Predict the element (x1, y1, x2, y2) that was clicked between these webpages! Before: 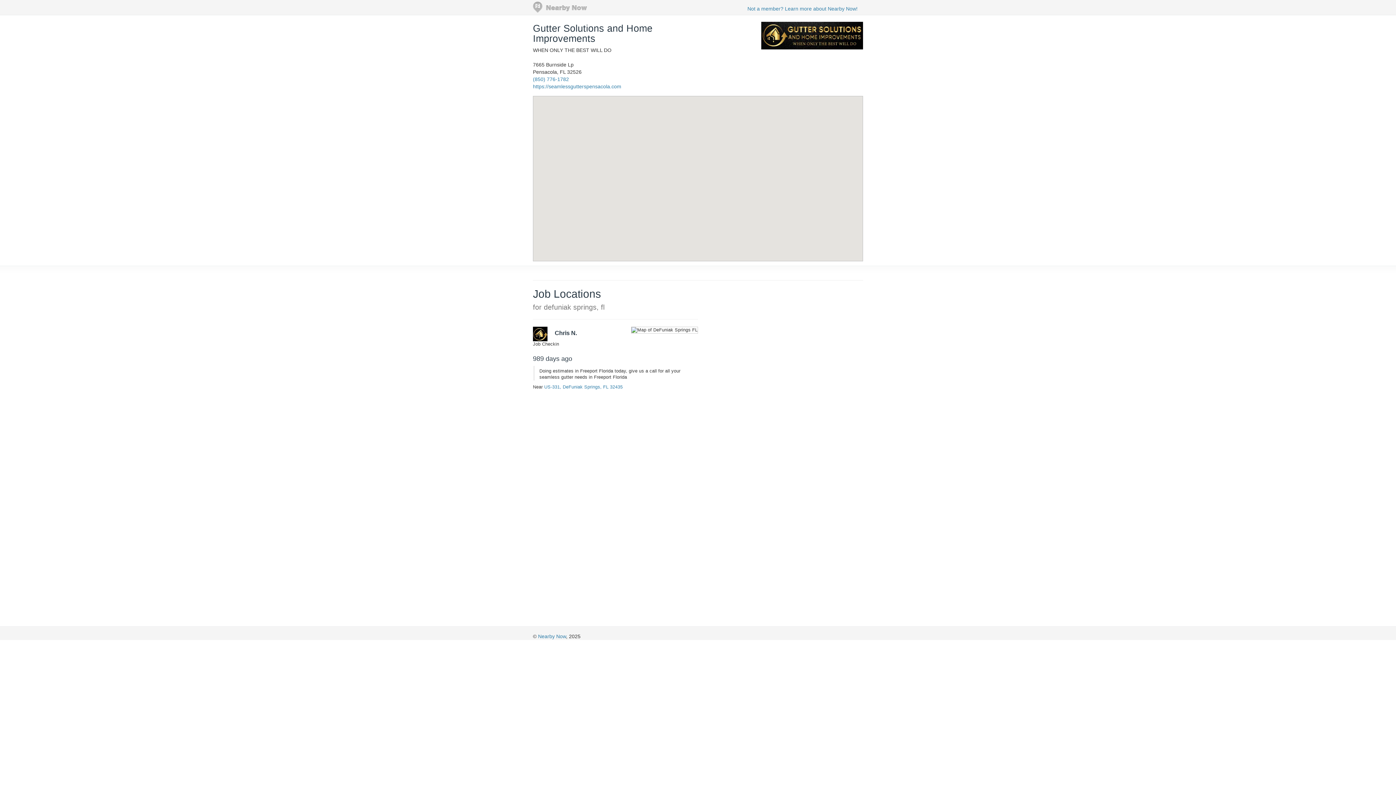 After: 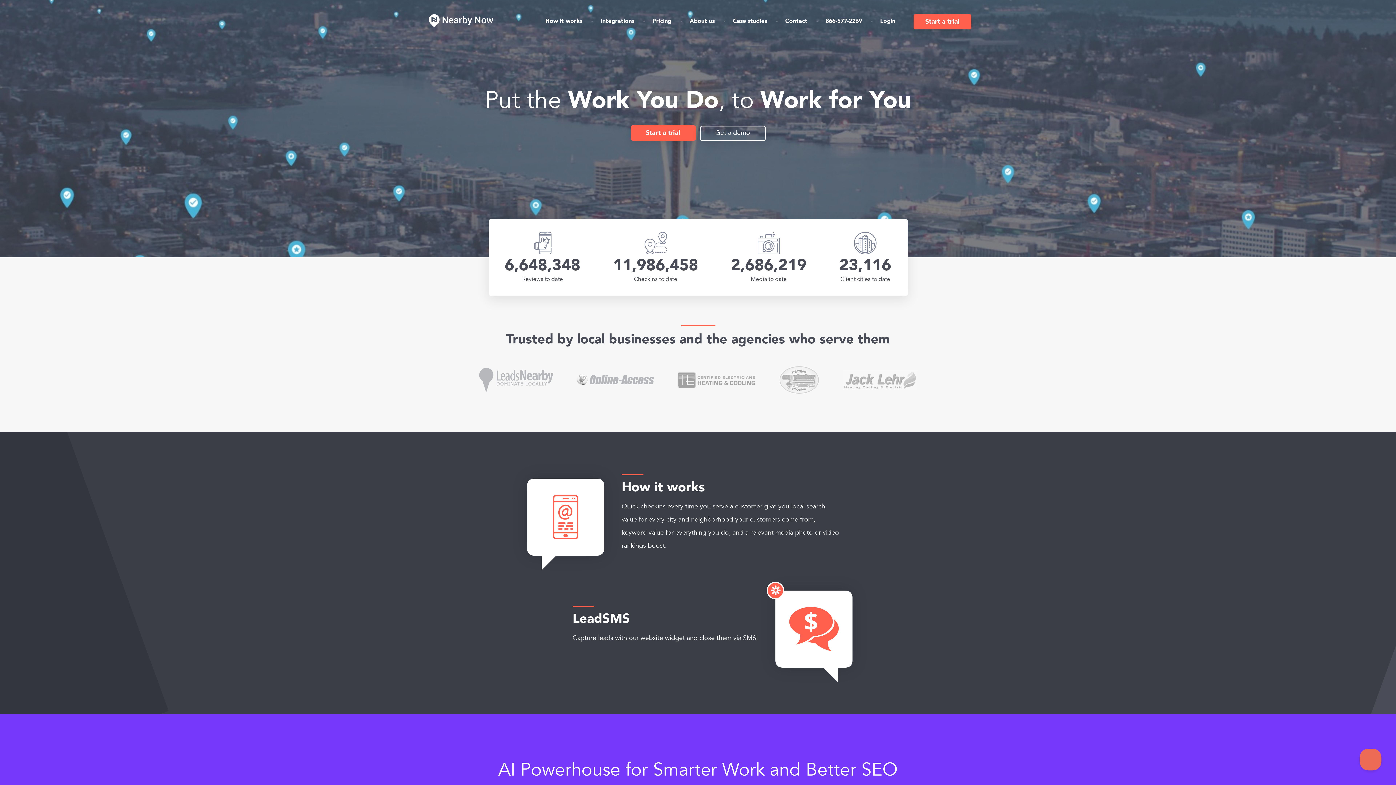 Action: label: Nearby Now bbox: (538, 633, 566, 639)